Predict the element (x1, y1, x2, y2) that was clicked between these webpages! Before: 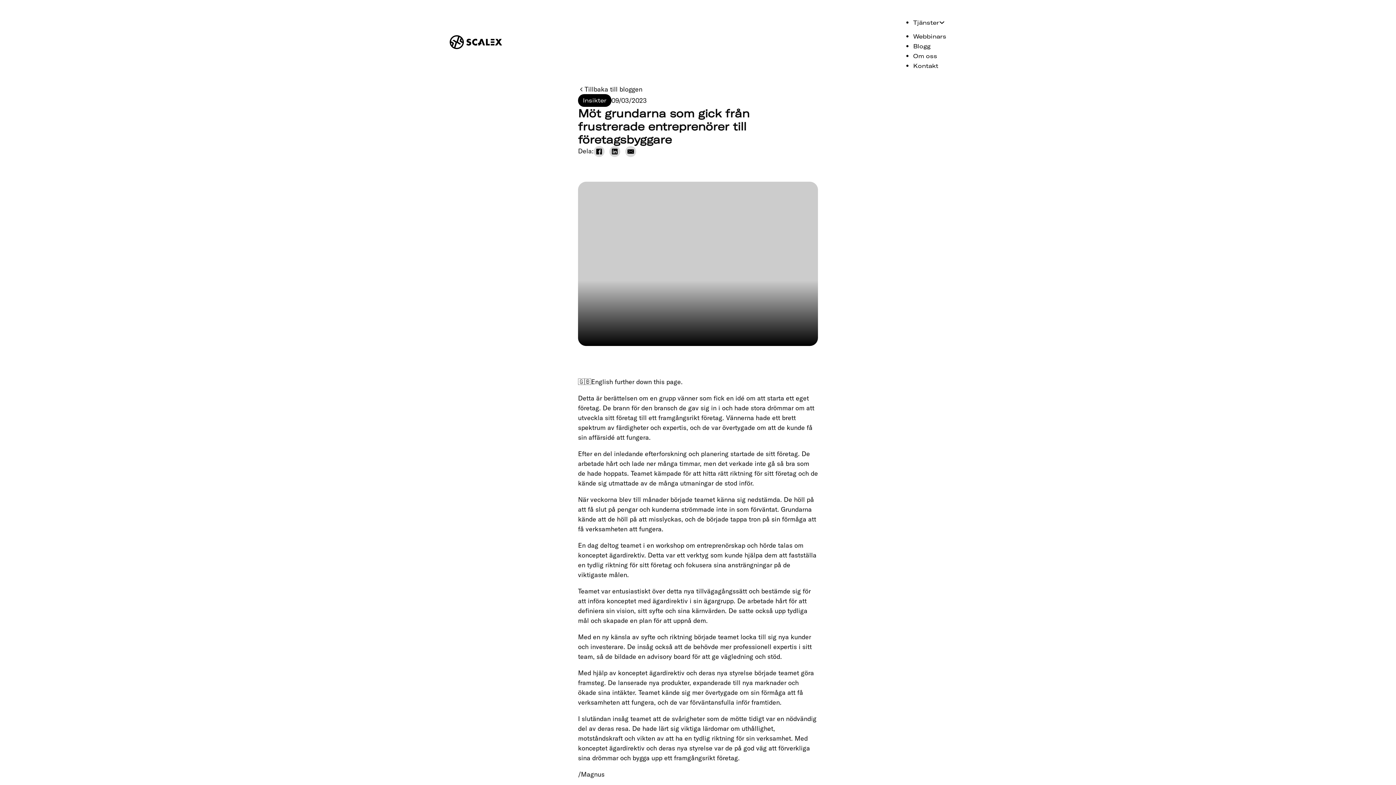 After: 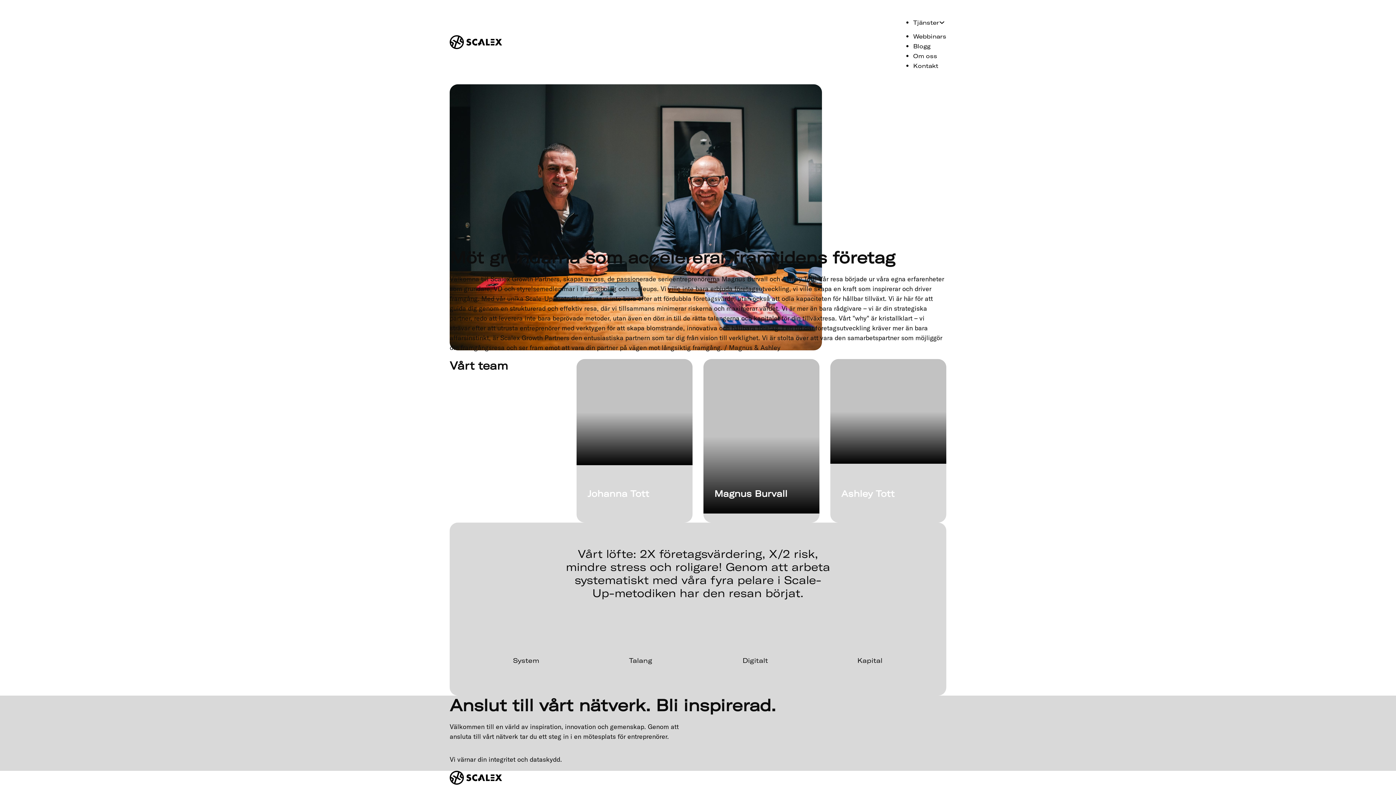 Action: bbox: (913, 48, 937, 64) label: Om oss